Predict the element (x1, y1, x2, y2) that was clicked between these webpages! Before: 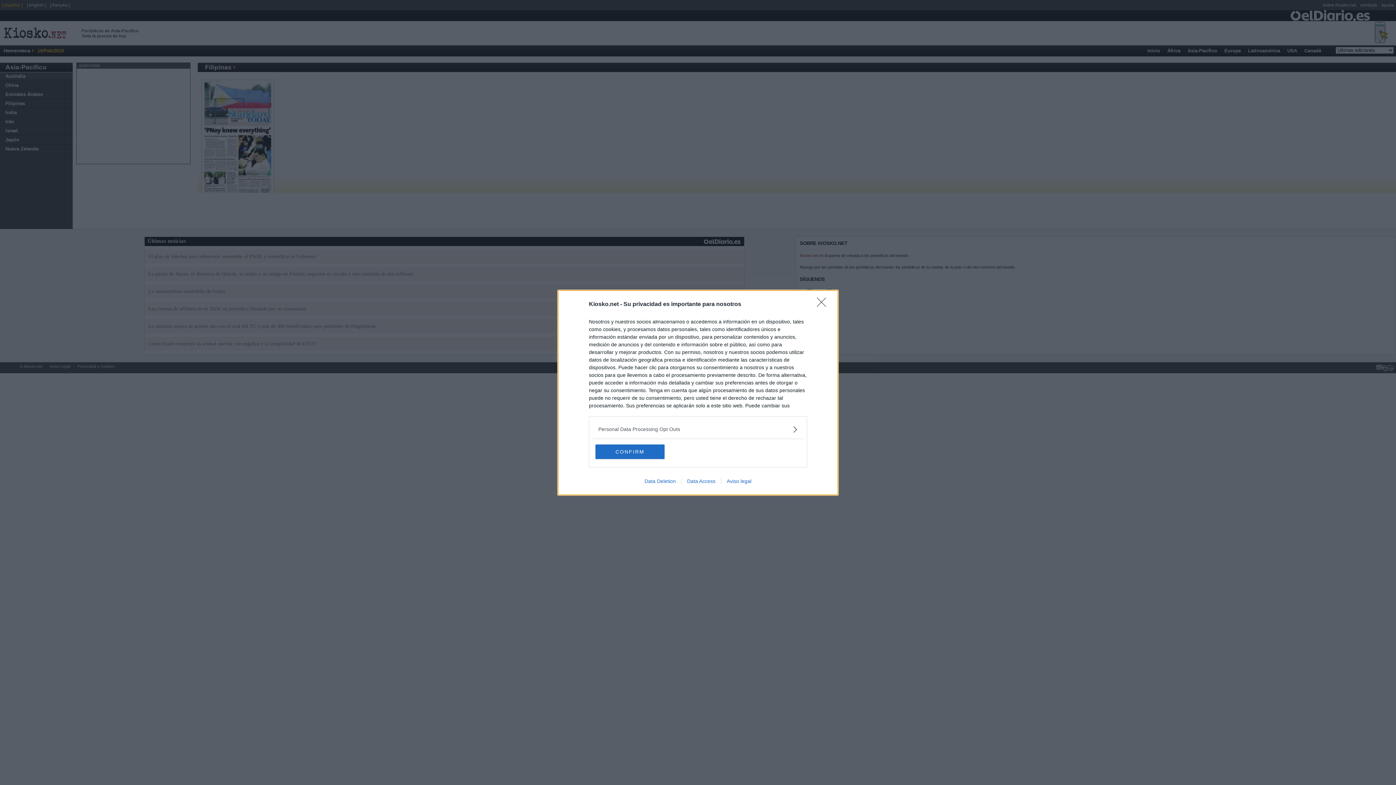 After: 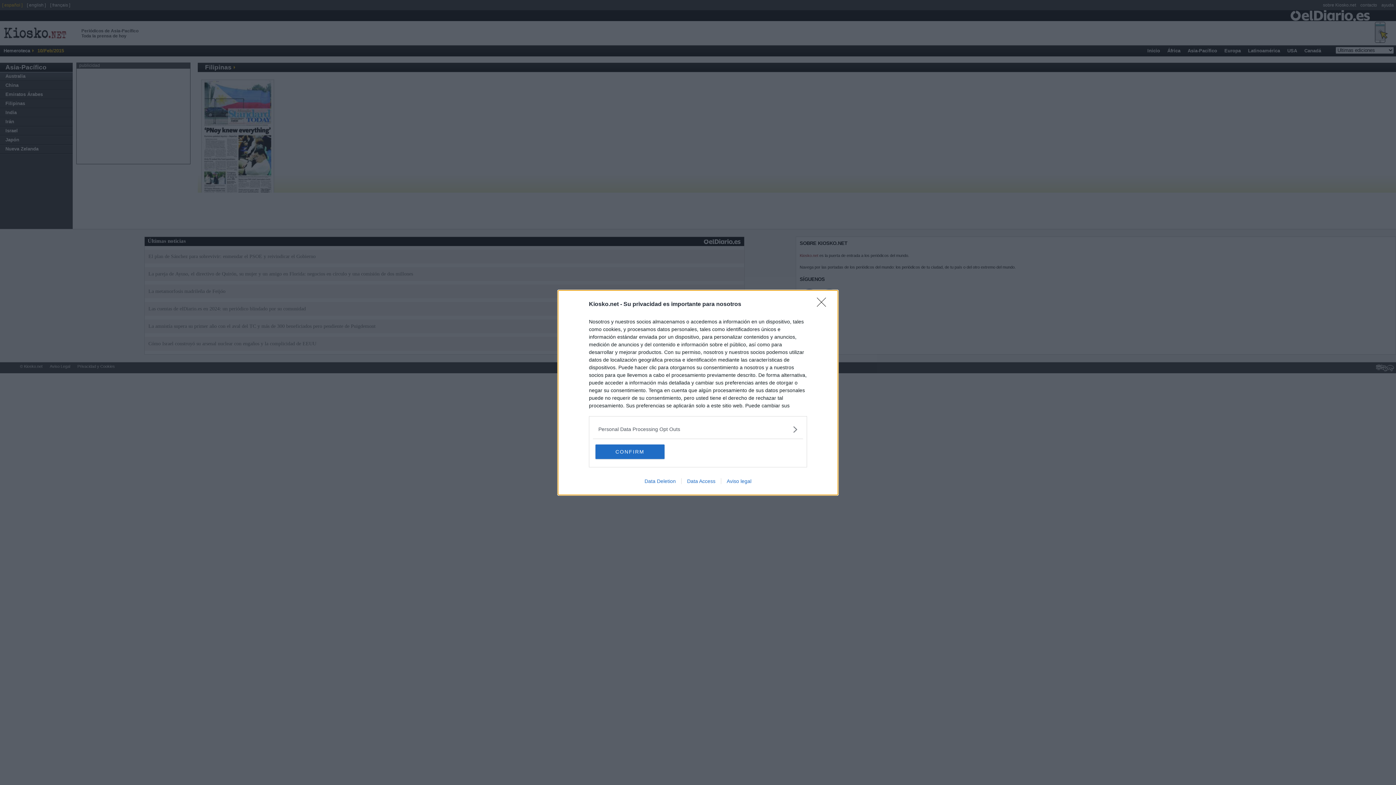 Action: bbox: (681, 478, 721, 484) label: Data Access